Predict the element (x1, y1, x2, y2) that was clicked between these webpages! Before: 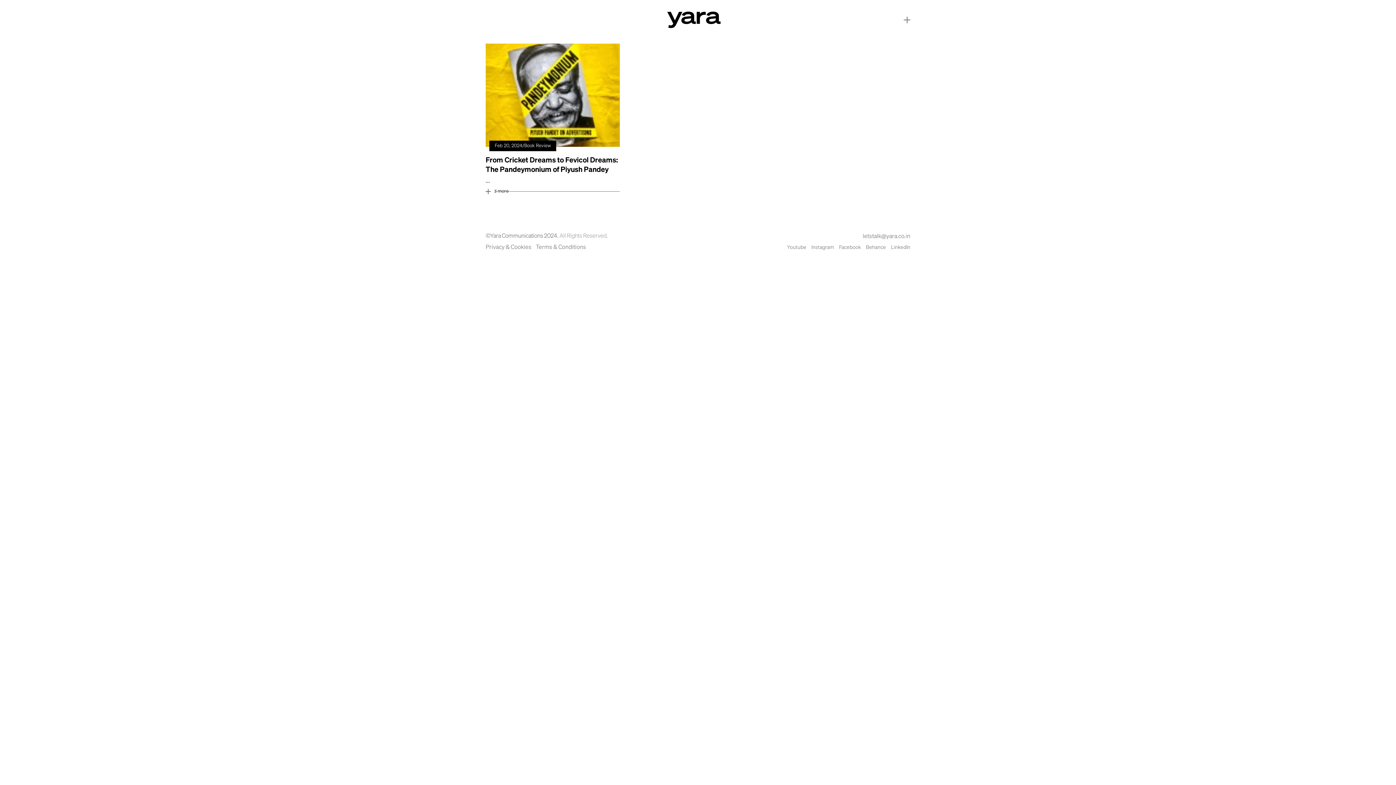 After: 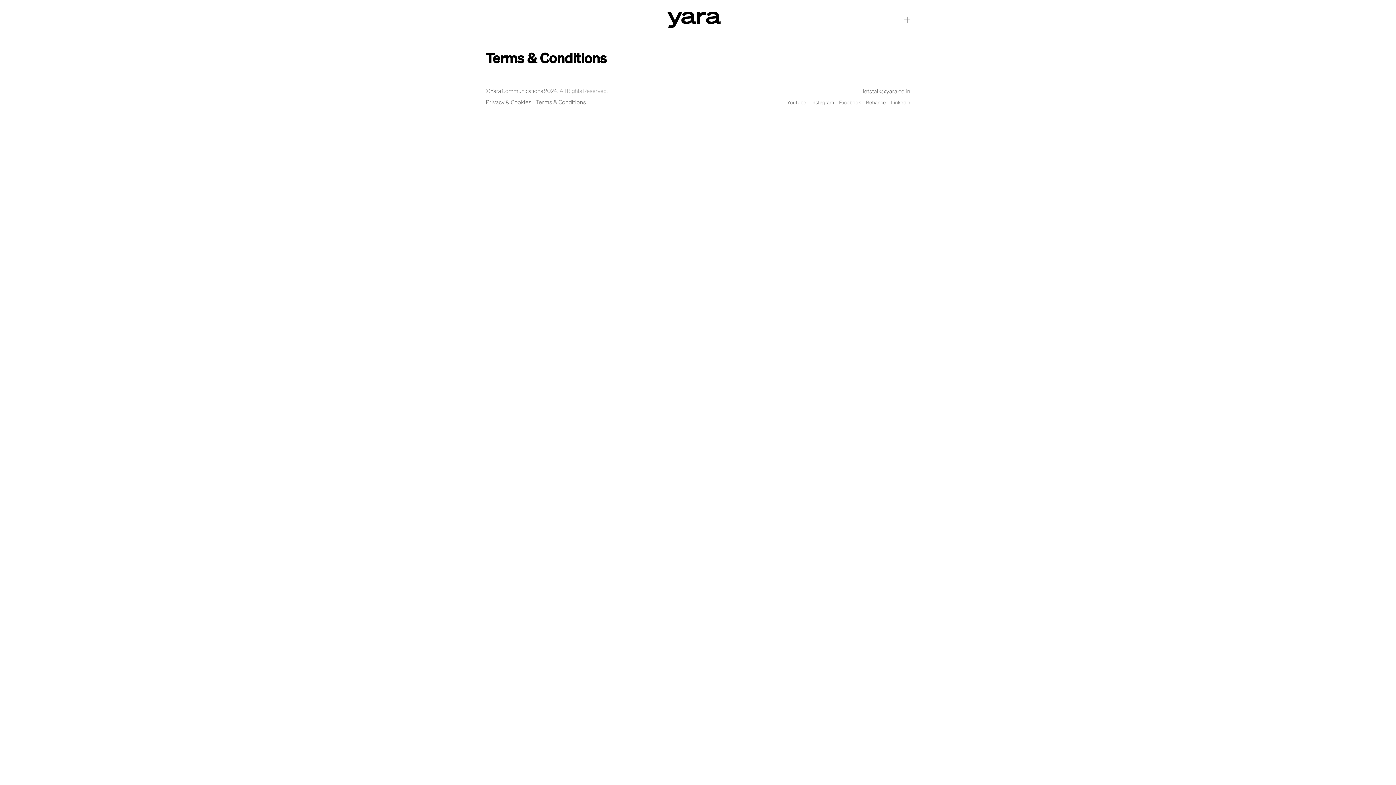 Action: label: Terms & Conditions bbox: (536, 244, 586, 250)